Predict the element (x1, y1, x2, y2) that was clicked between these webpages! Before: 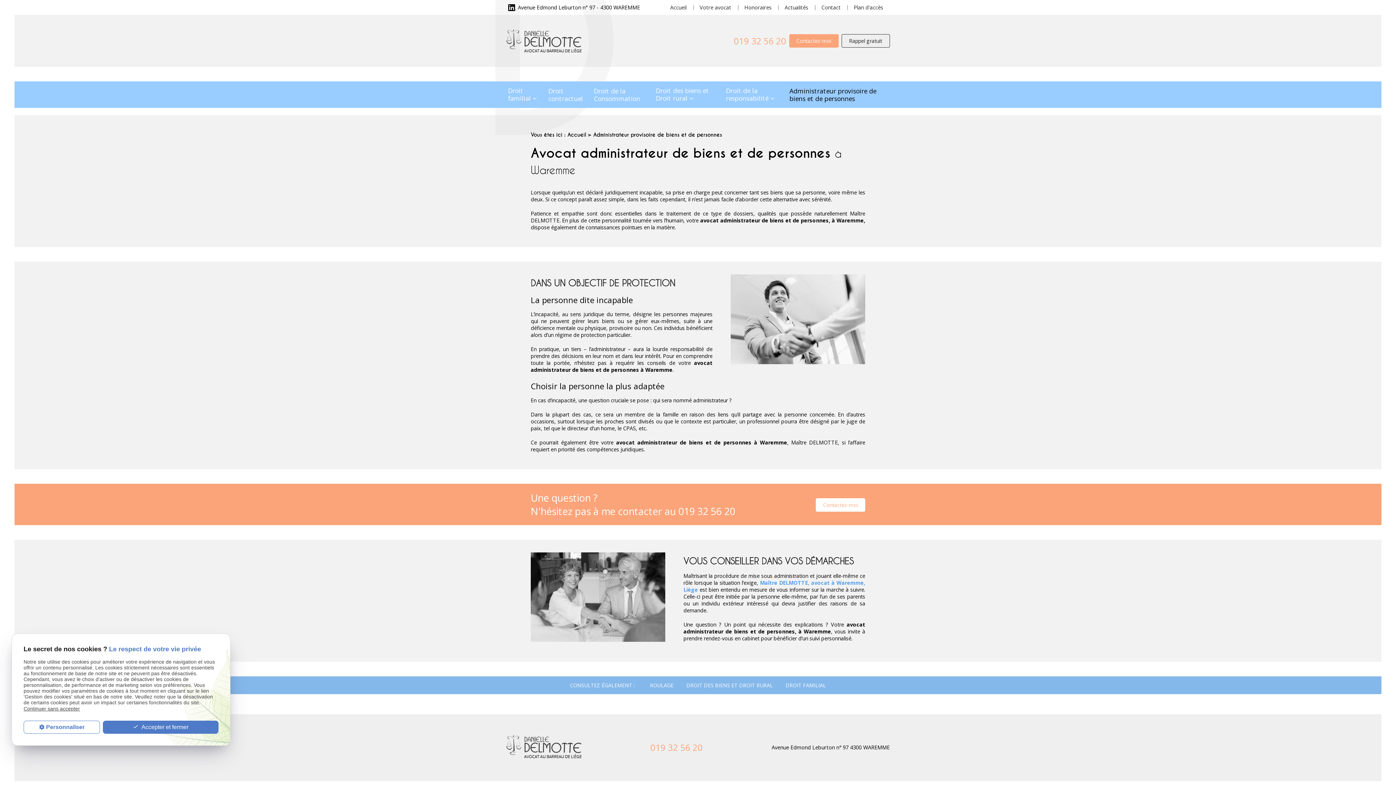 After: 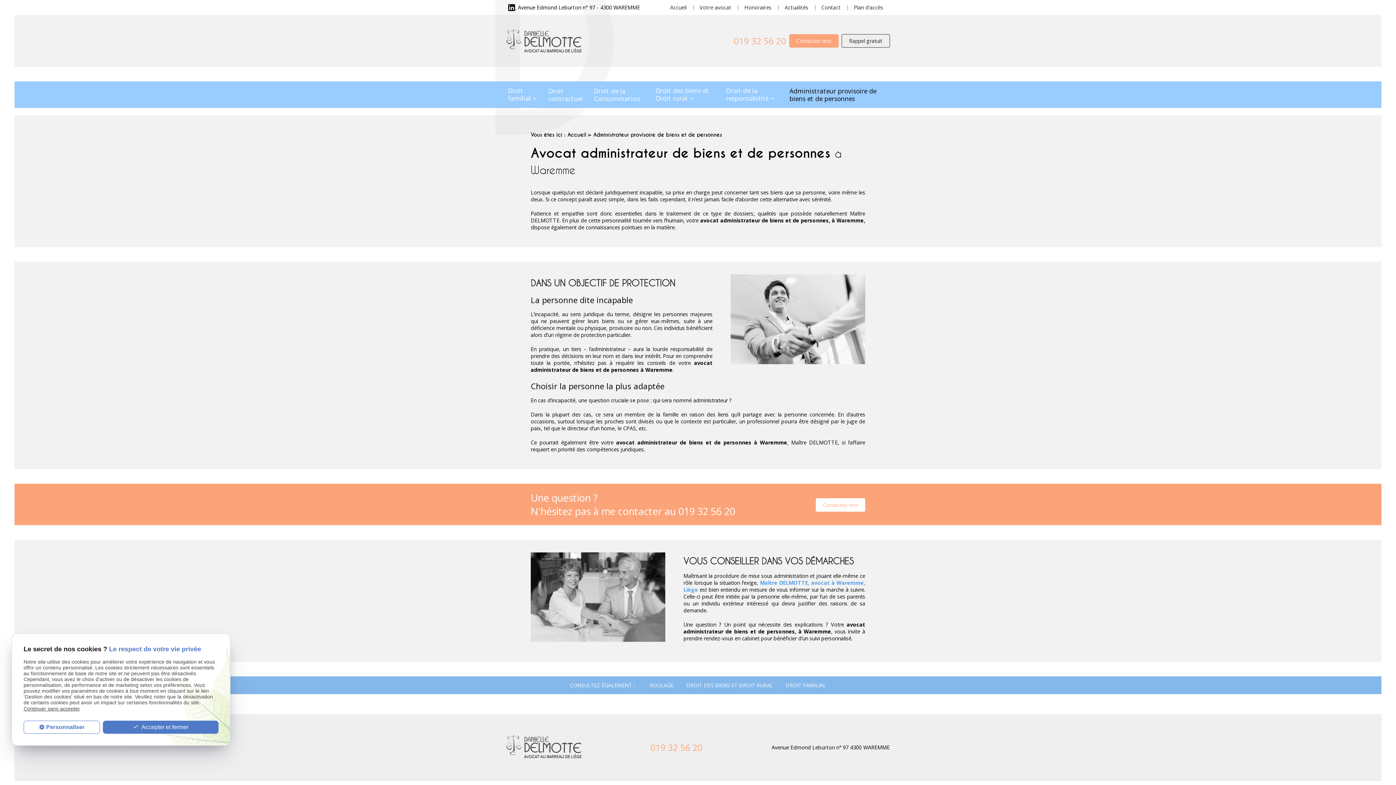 Action: label: 019 32 56 20 bbox: (734, 34, 786, 46)